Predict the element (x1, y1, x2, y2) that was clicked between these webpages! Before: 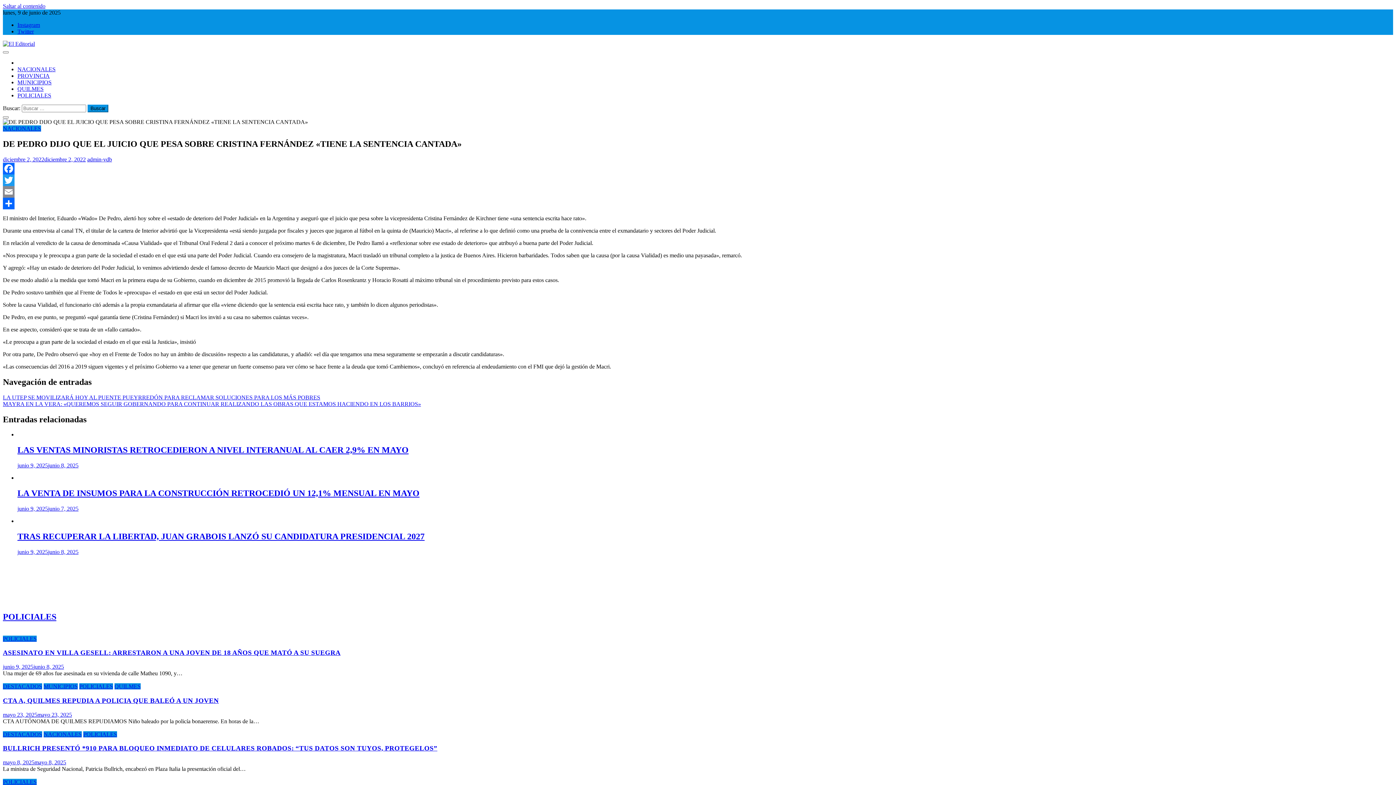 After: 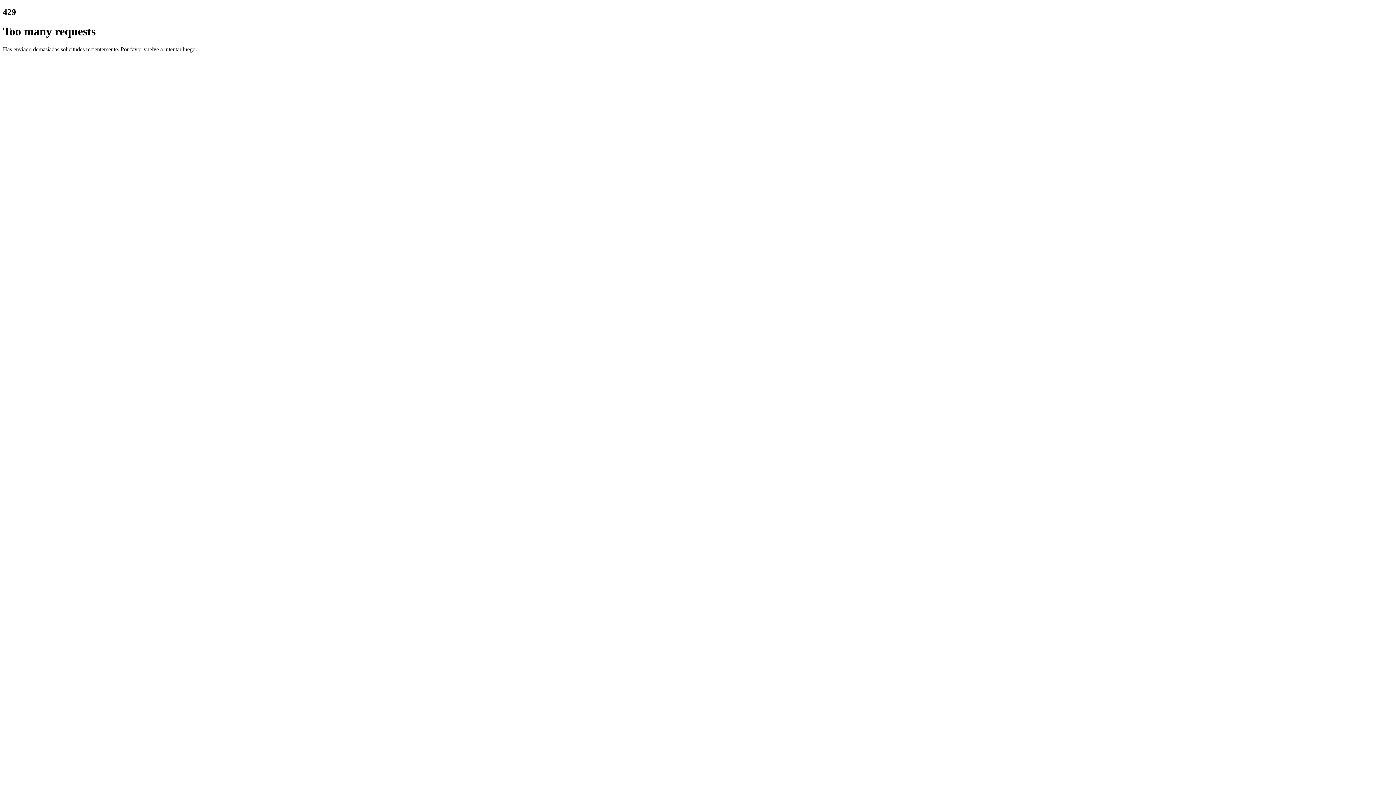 Action: label: NACIONALES bbox: (43, 731, 81, 737)